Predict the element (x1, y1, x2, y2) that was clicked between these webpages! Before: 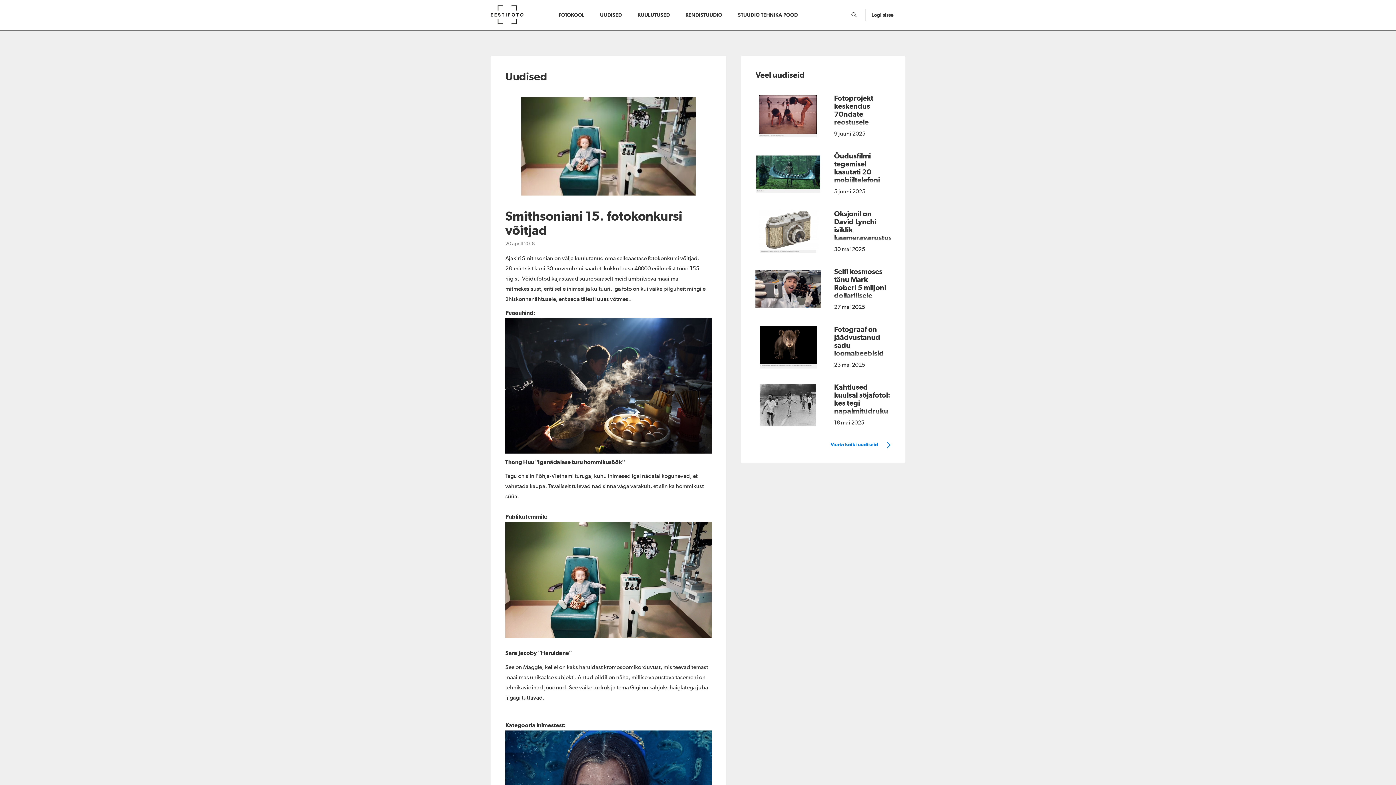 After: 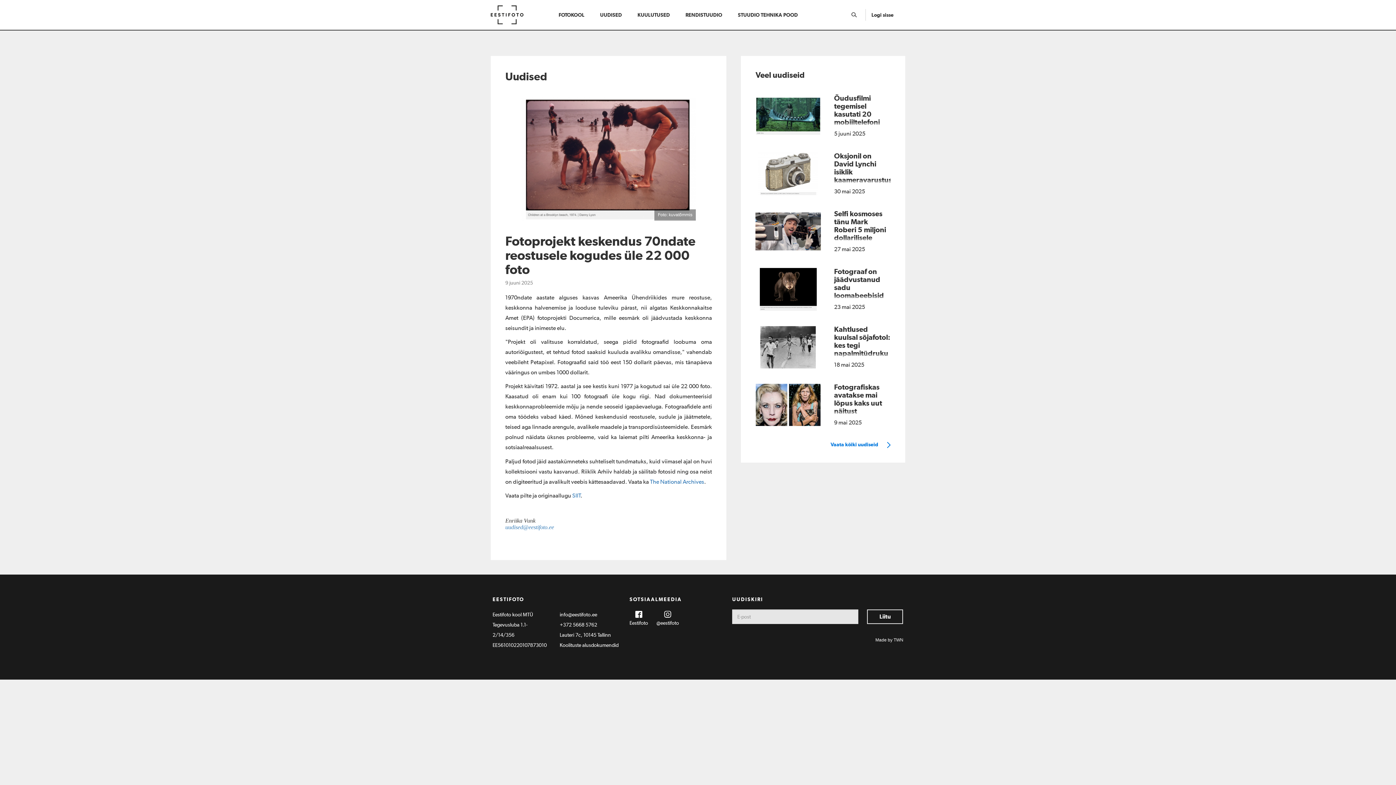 Action: bbox: (755, 94, 890, 137) label: 	
Fotoprojekt keskendus 70ndate reostusele kogudes üle 22 000 foto

9 juuni 2025